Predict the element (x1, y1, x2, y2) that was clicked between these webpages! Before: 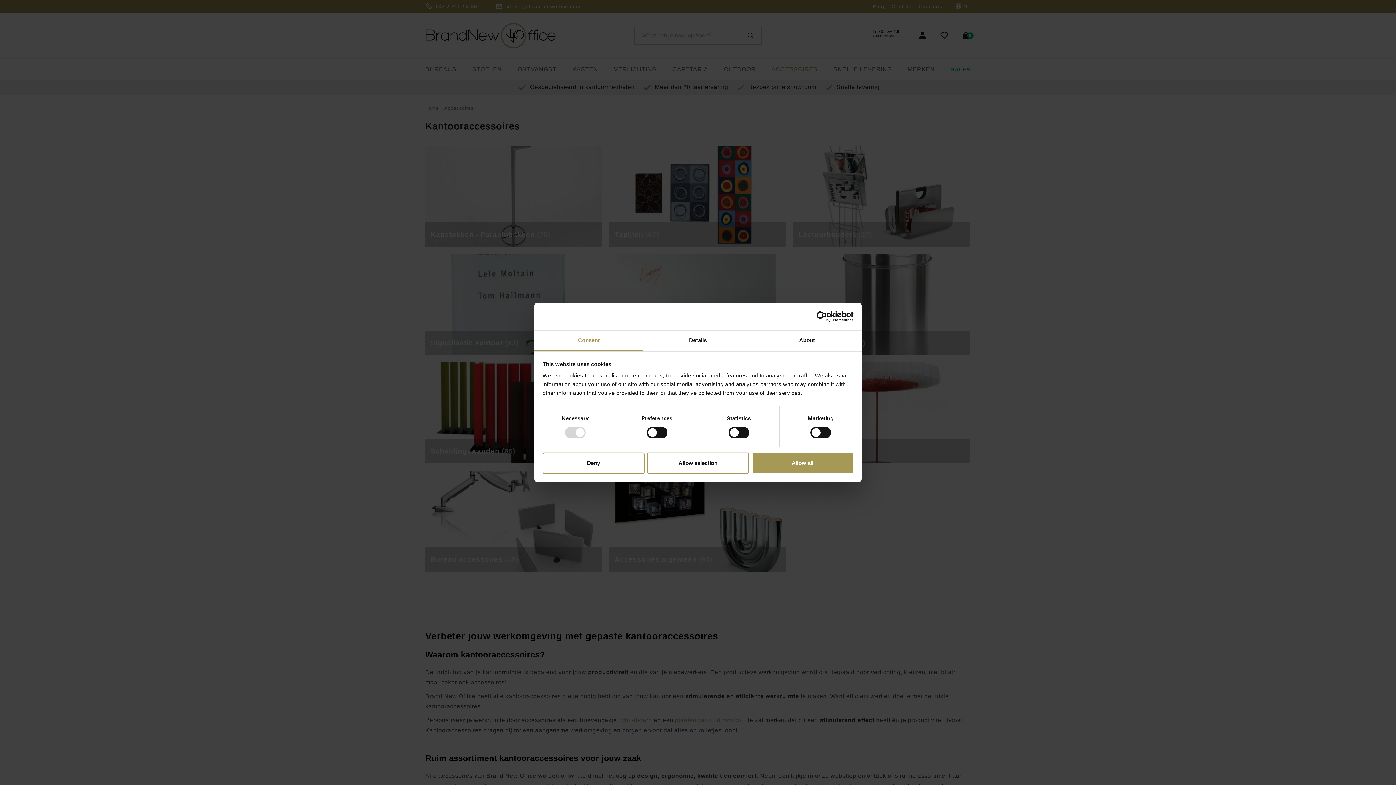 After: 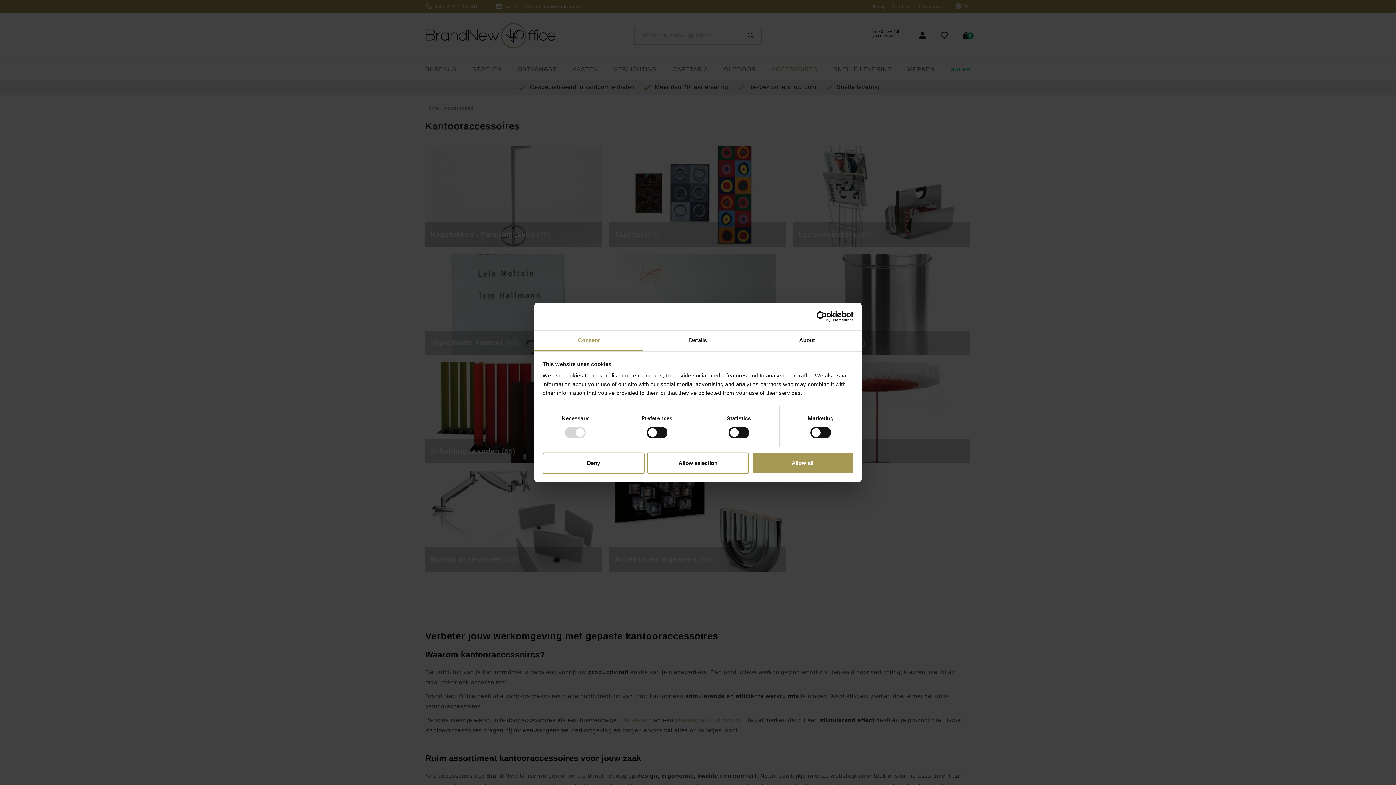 Action: bbox: (534, 330, 643, 351) label: Consent